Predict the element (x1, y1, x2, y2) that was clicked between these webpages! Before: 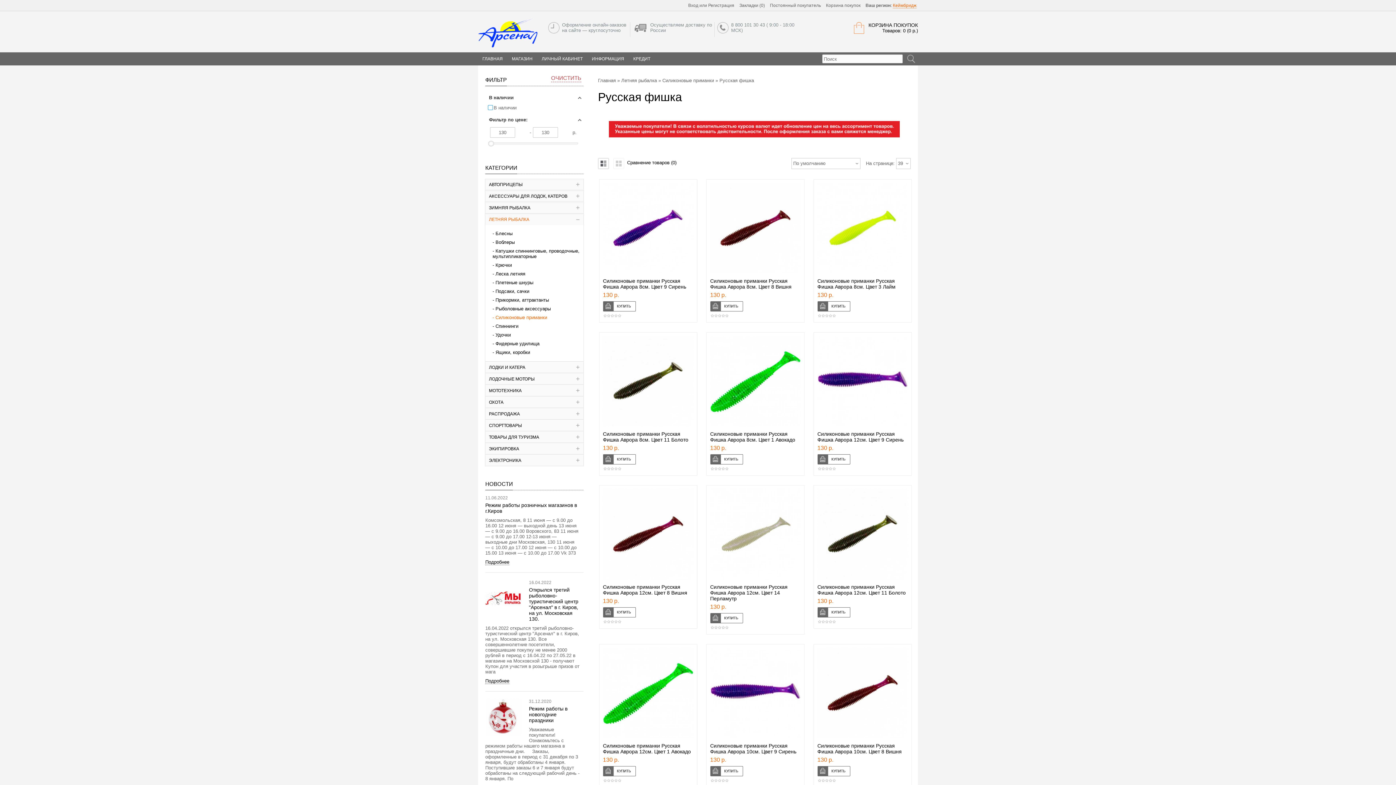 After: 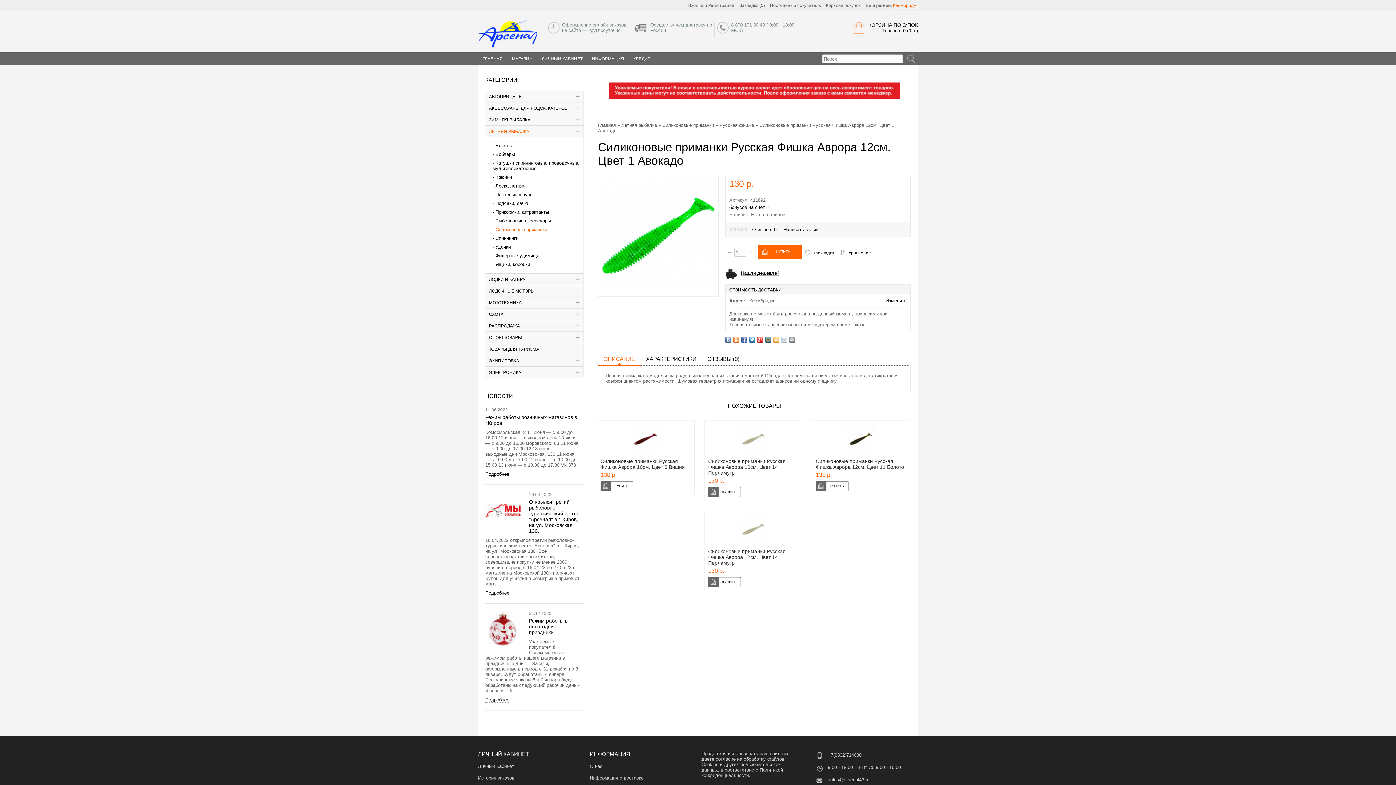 Action: bbox: (603, 743, 693, 754) label: Силиконовые приманки Русская Фишка Аврора 12см. Цвет 1 Авокадо